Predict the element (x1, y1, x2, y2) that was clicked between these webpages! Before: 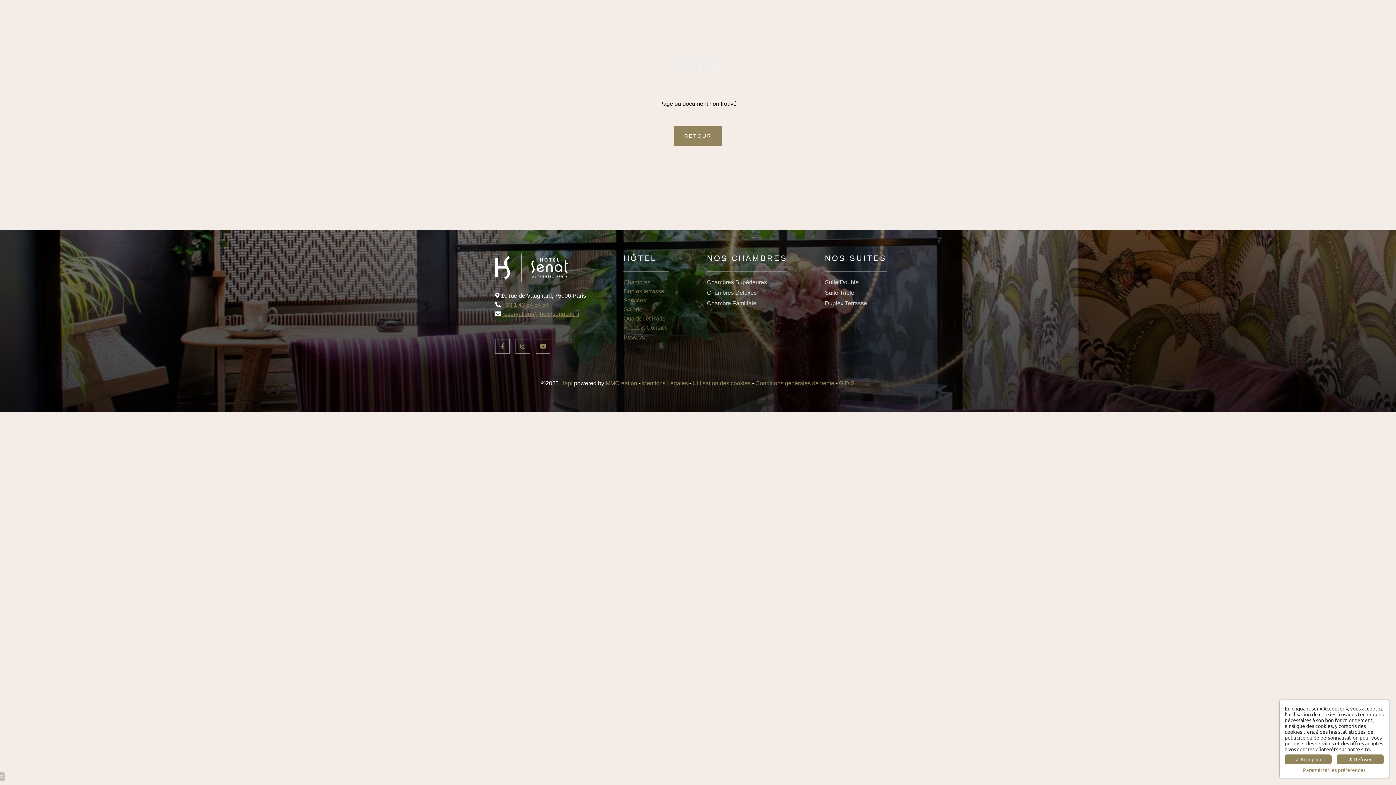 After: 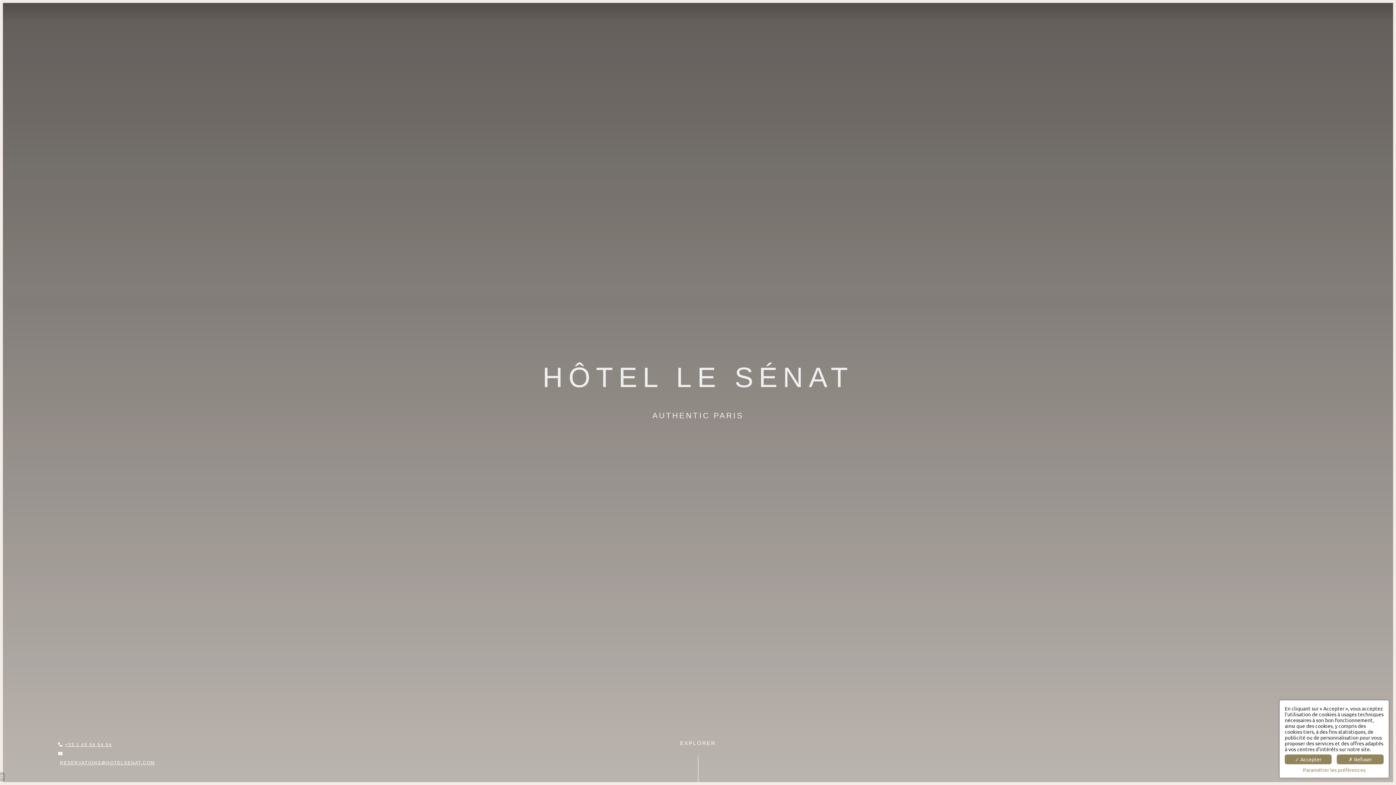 Action: bbox: (674, 126, 722, 145) label: RETOUR